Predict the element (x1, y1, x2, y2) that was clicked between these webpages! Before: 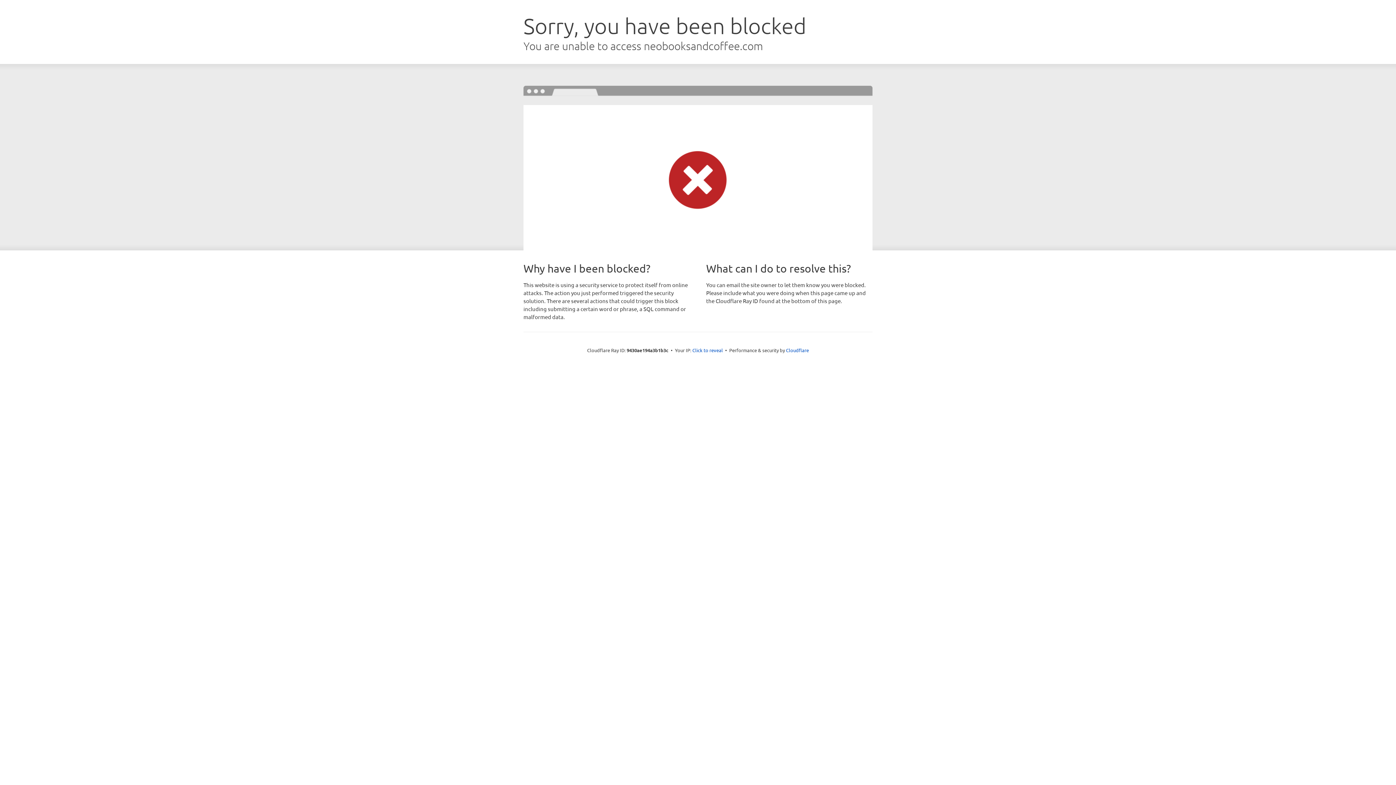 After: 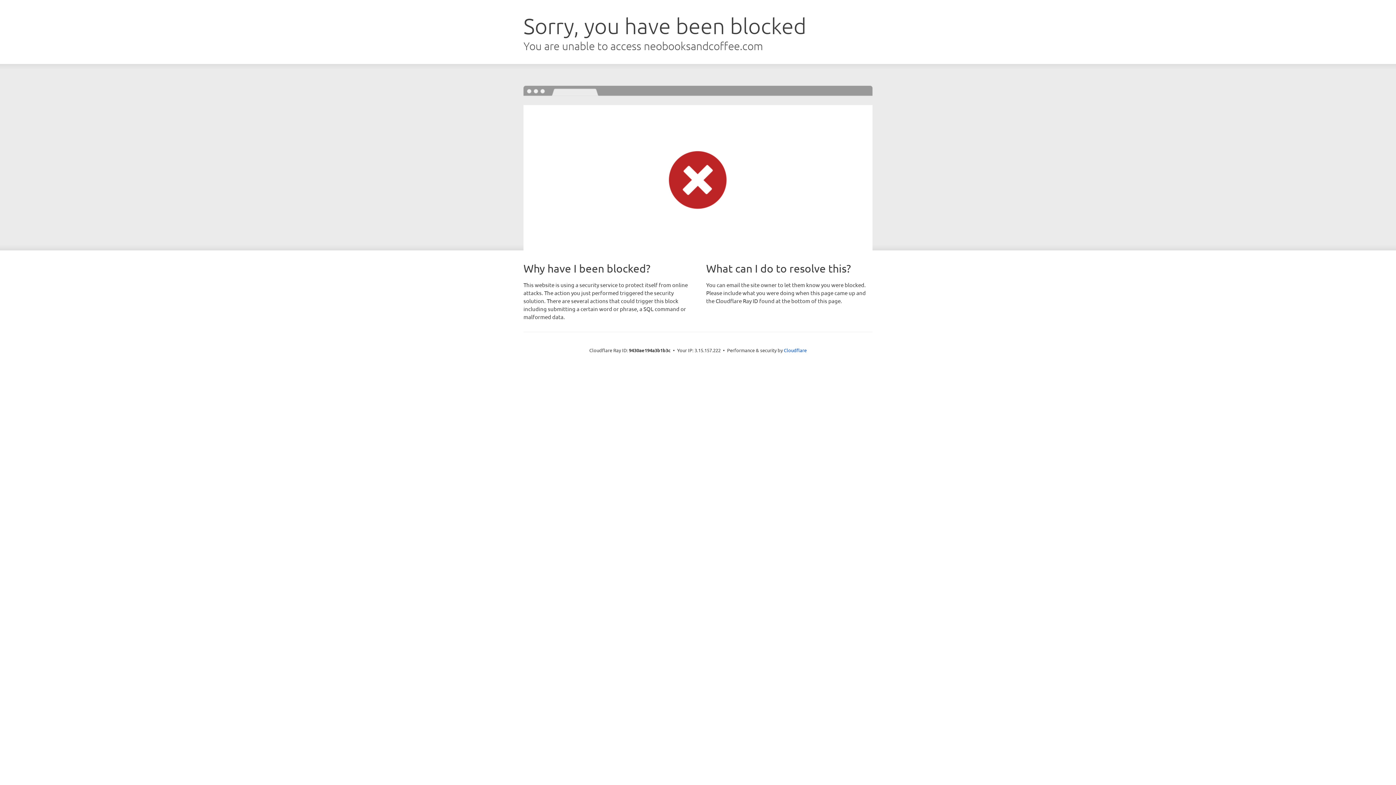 Action: label: Click to reveal bbox: (692, 346, 723, 353)